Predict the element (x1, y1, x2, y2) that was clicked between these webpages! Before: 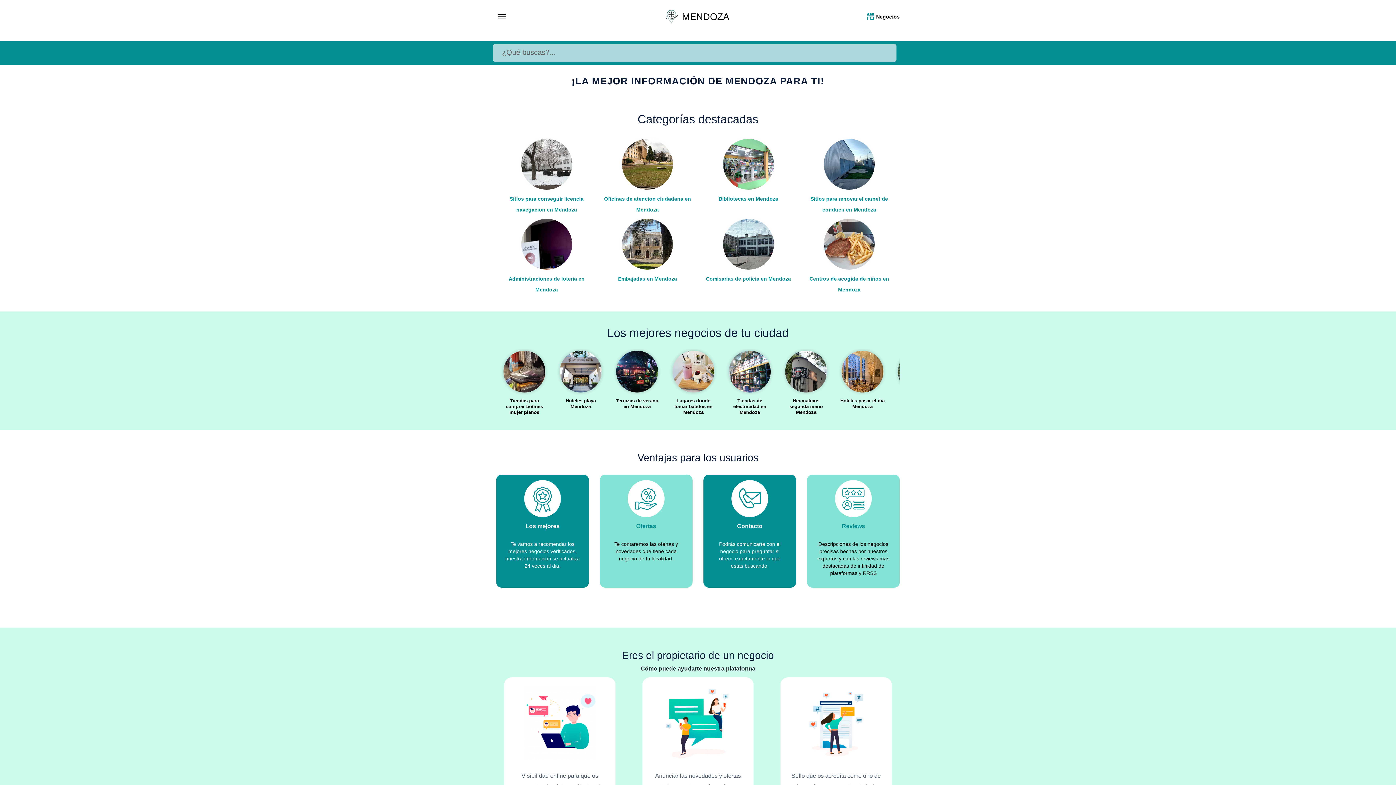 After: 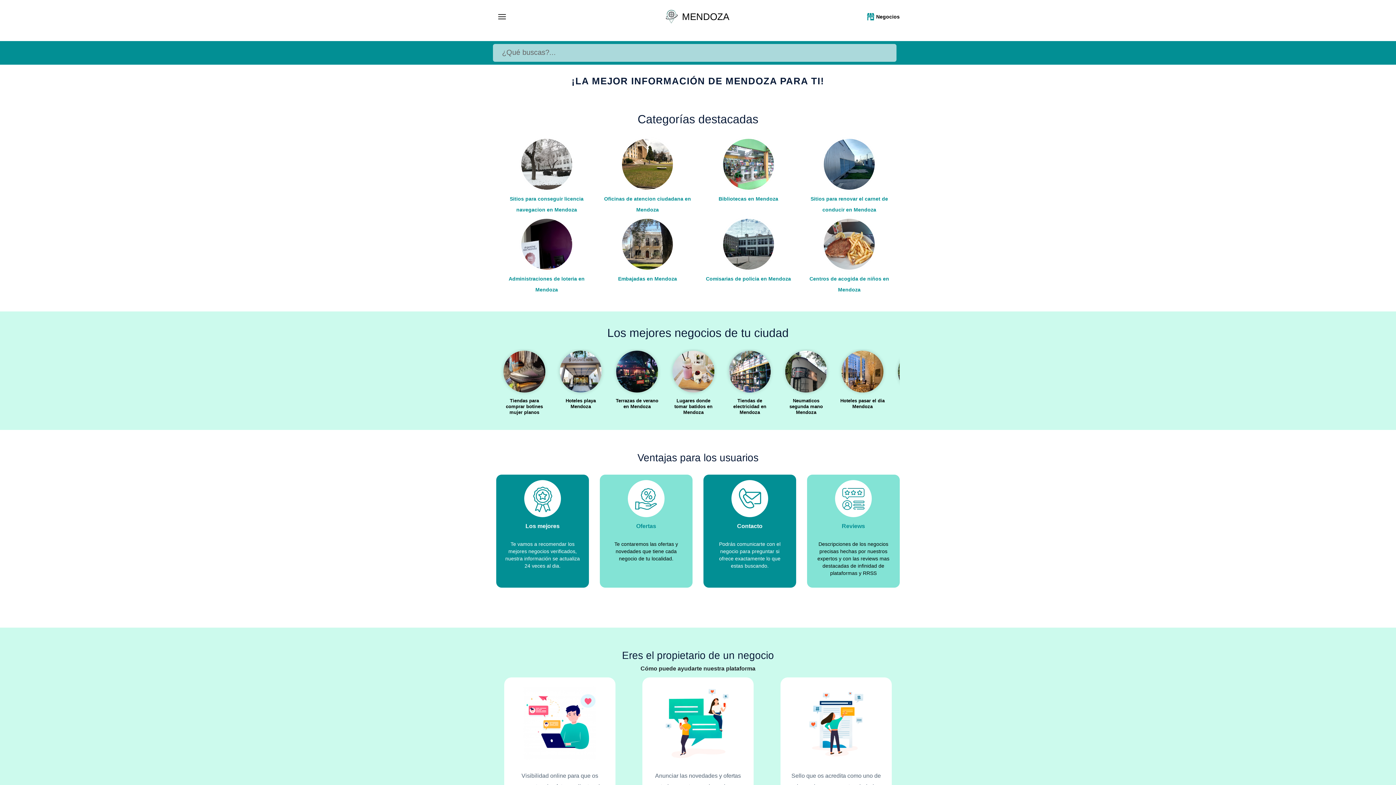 Action: label: MENDOZA bbox: (664, 9, 732, 24)